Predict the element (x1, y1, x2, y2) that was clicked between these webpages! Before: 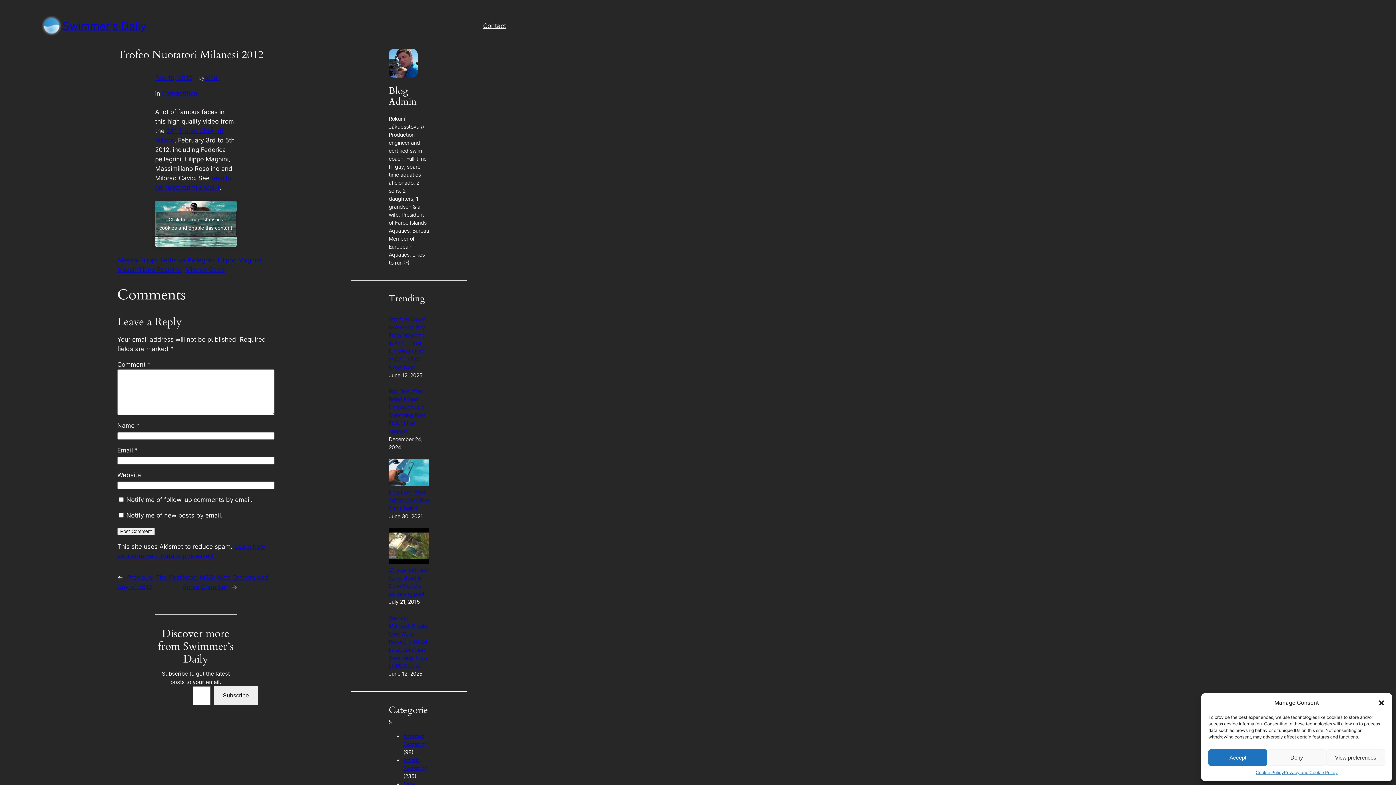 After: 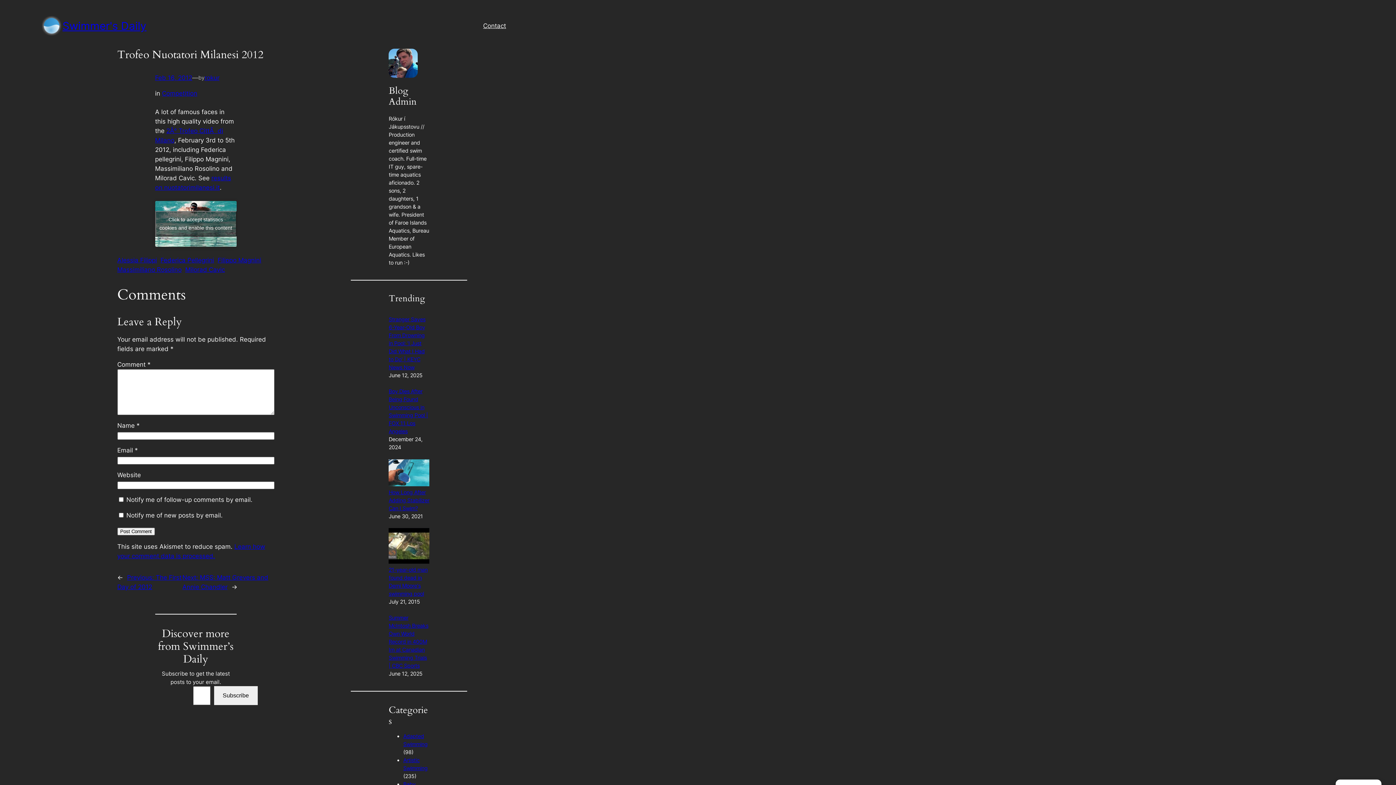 Action: bbox: (1378, 699, 1385, 706) label: Close dialog